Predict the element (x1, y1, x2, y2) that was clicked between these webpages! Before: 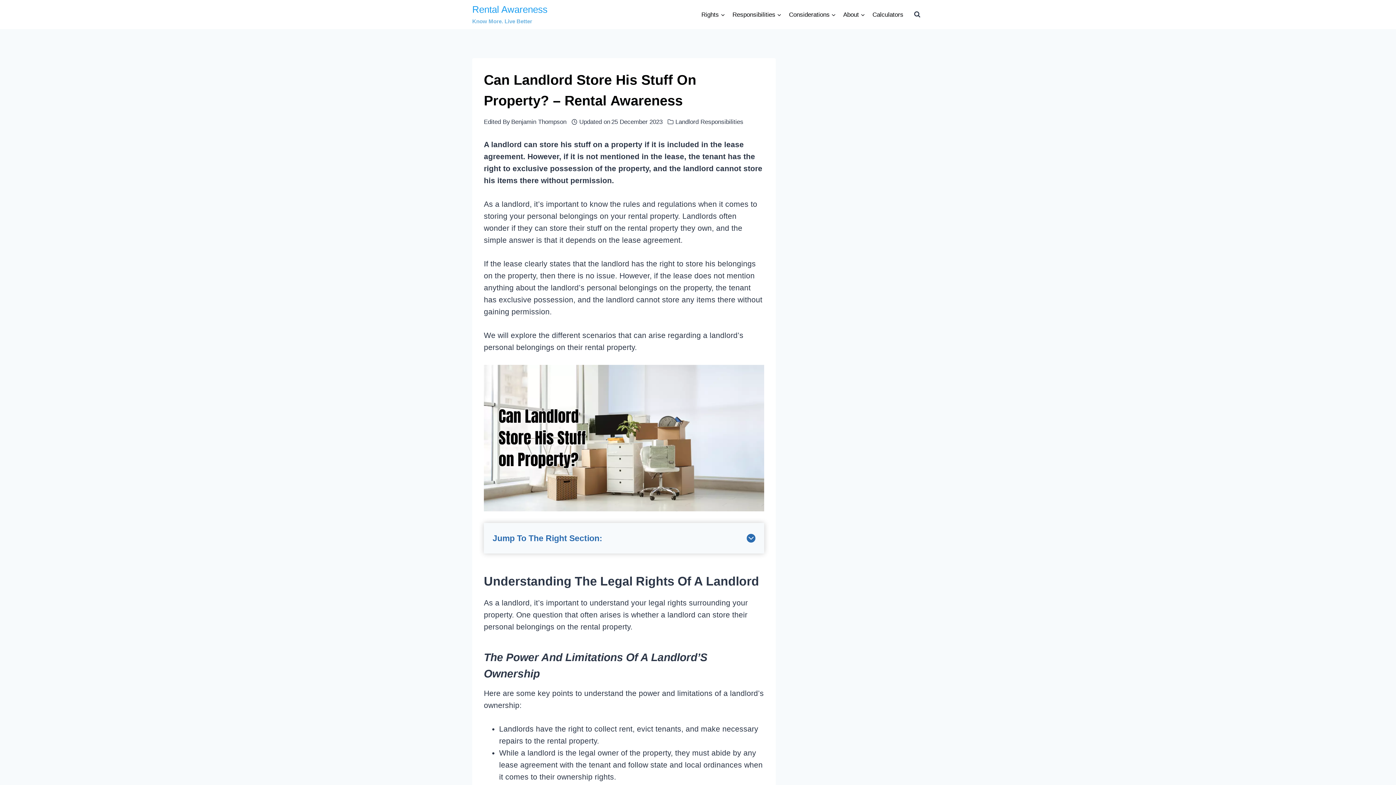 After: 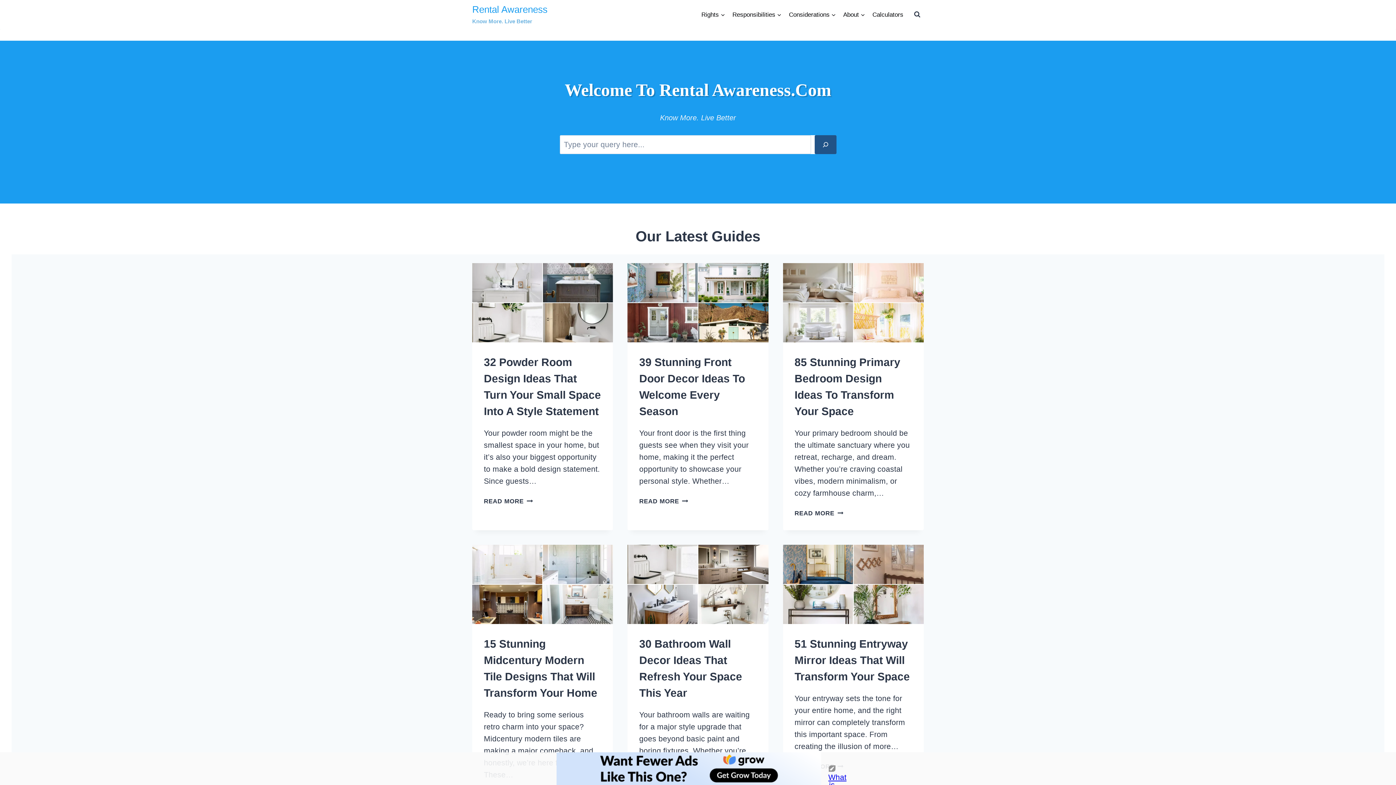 Action: bbox: (472, 3, 547, 25) label: Rental Awareness

Know More. Live Better